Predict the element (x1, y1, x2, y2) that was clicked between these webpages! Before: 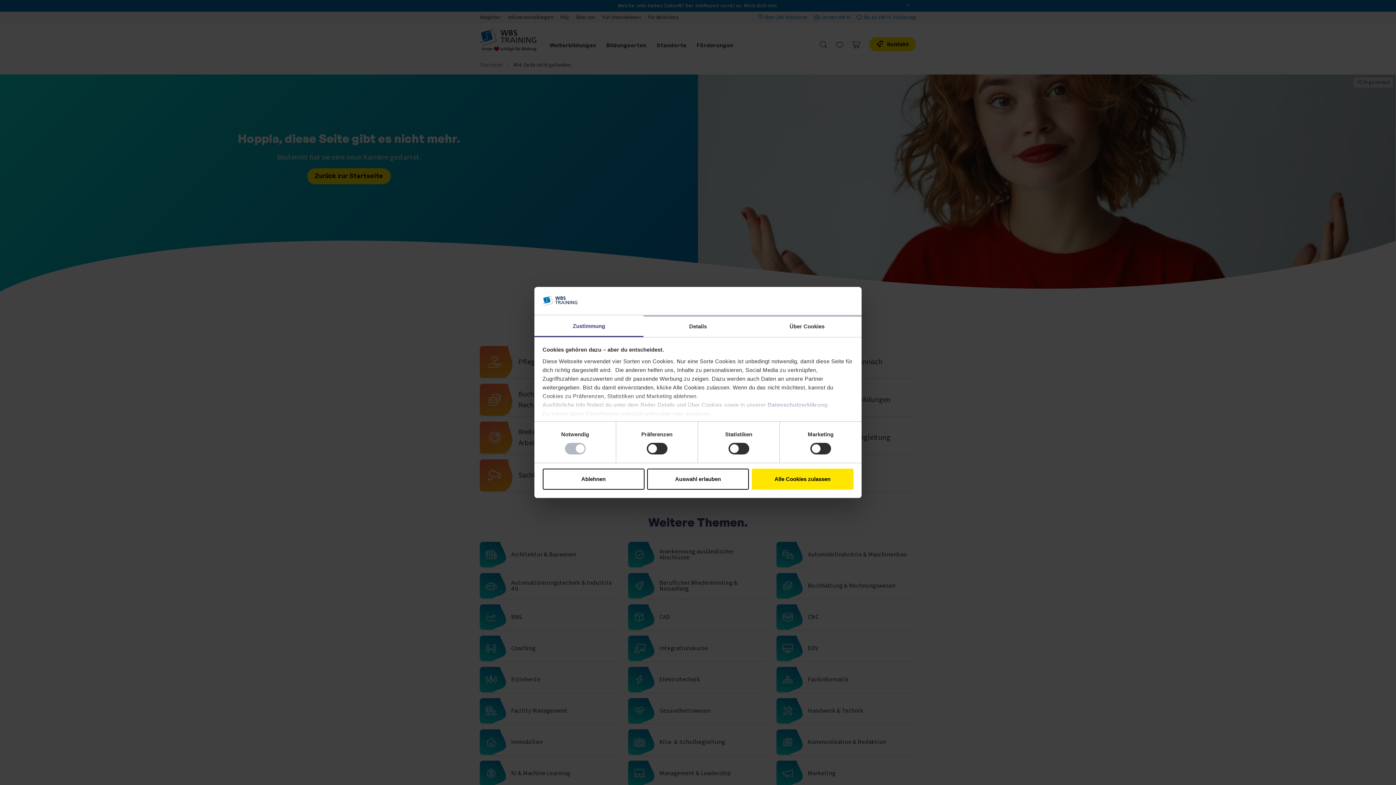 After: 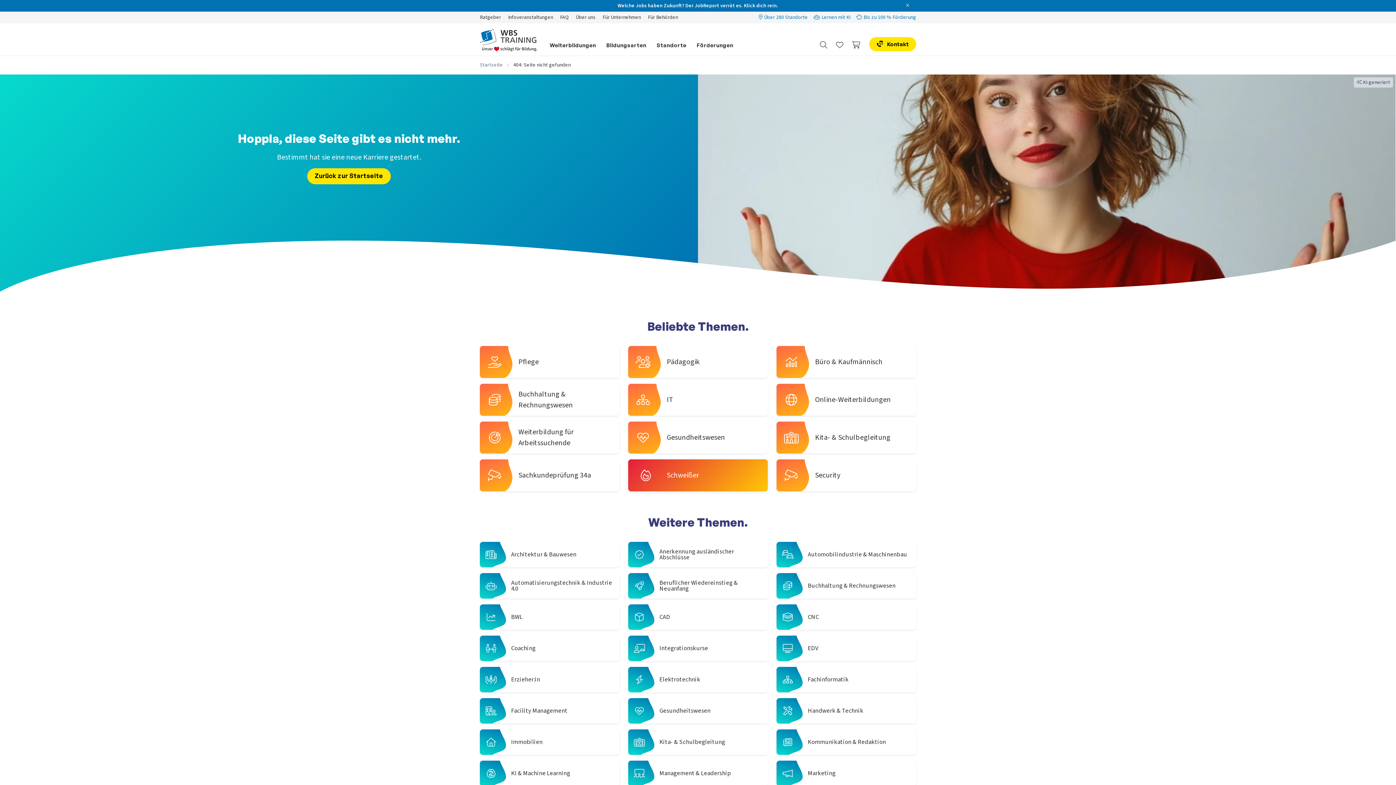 Action: label: Auswahl erlauben bbox: (647, 468, 749, 489)